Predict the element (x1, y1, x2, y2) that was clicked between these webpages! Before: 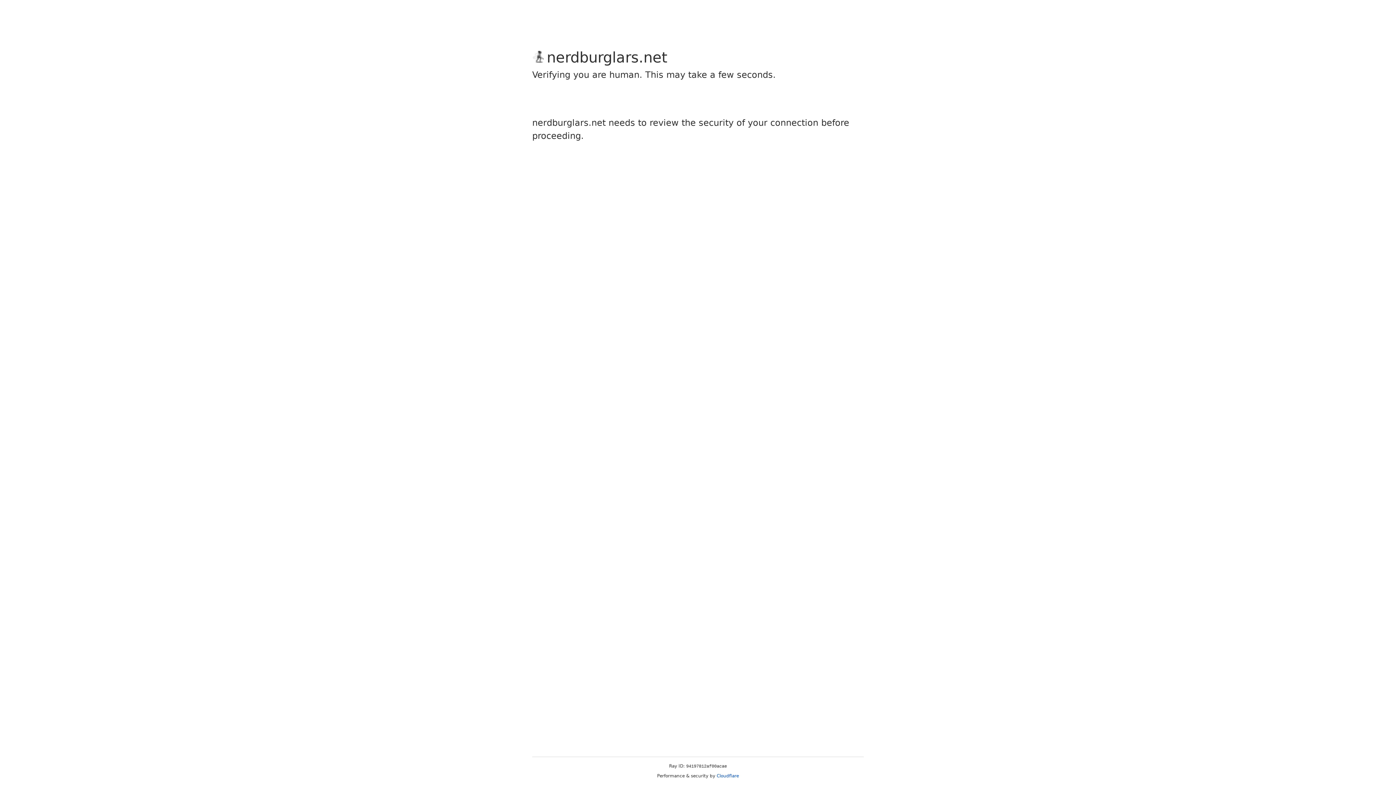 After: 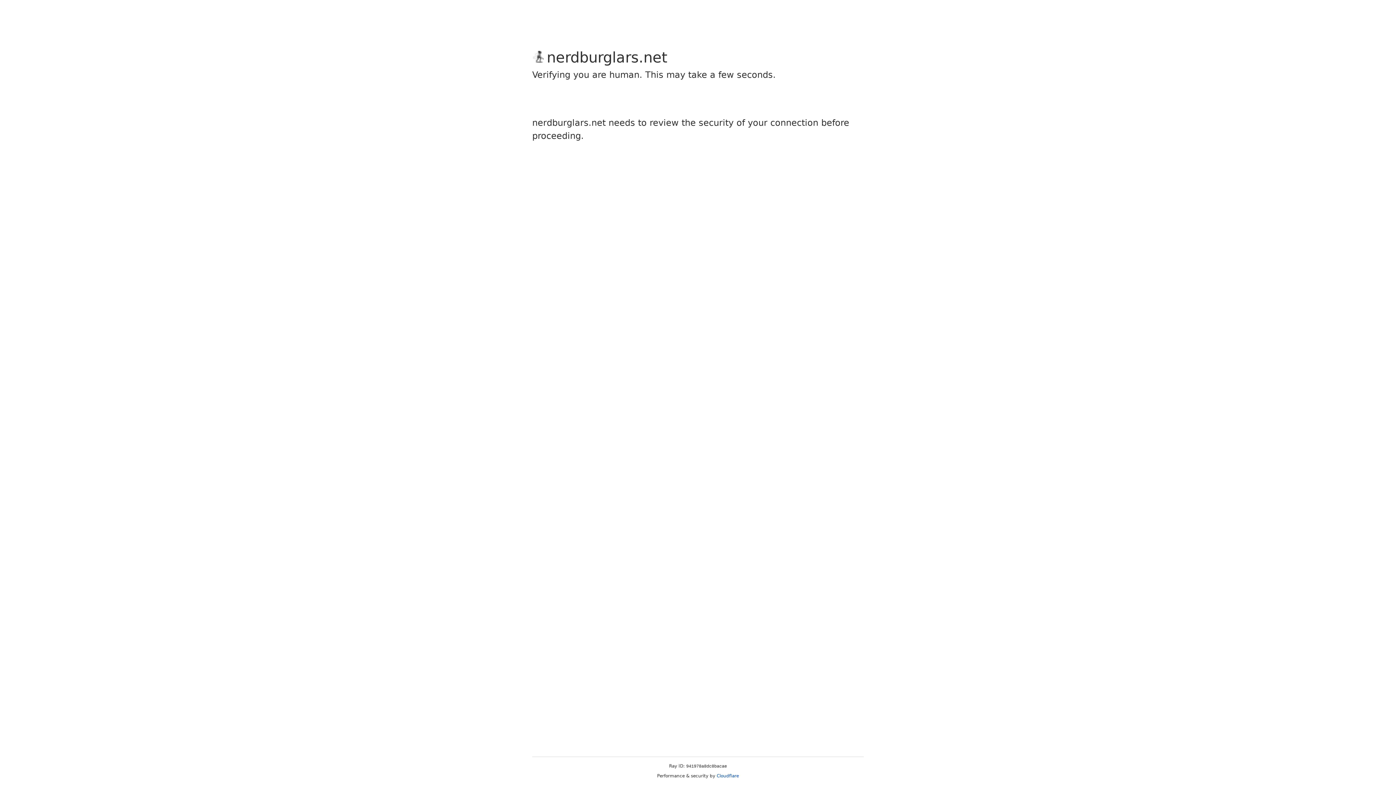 Action: label: Cloudflare bbox: (716, 773, 739, 778)